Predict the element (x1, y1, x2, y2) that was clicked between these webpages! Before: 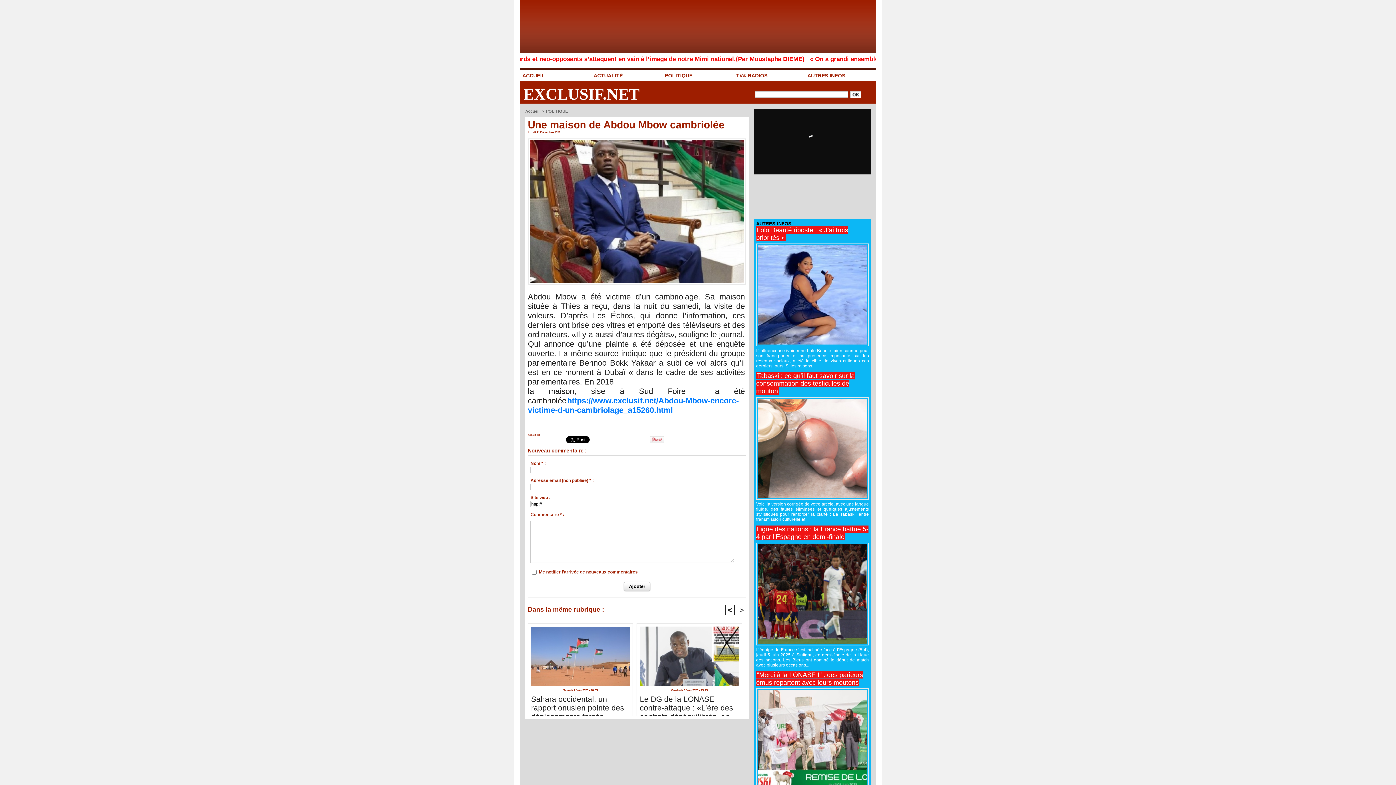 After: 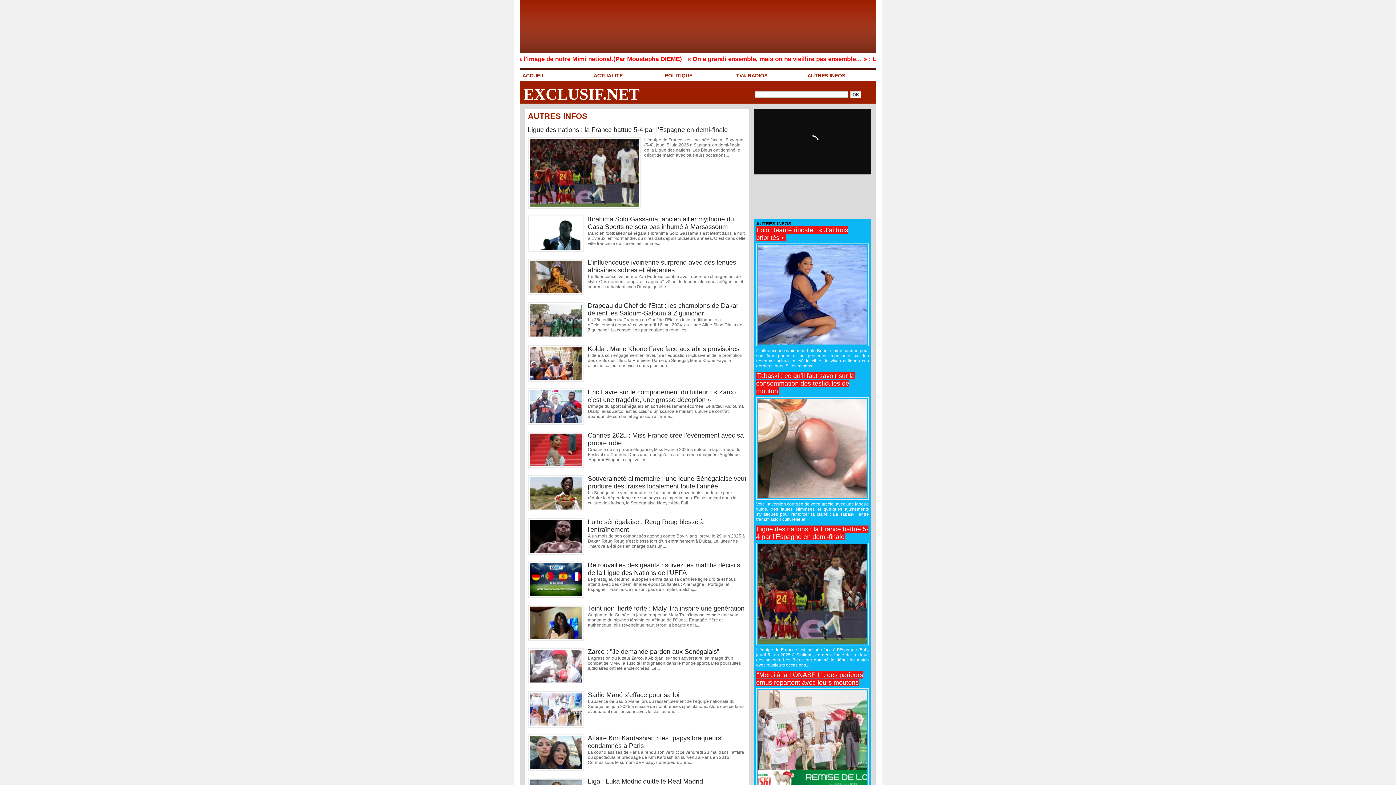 Action: bbox: (805, 70, 876, 80) label: AUTRES INFOS